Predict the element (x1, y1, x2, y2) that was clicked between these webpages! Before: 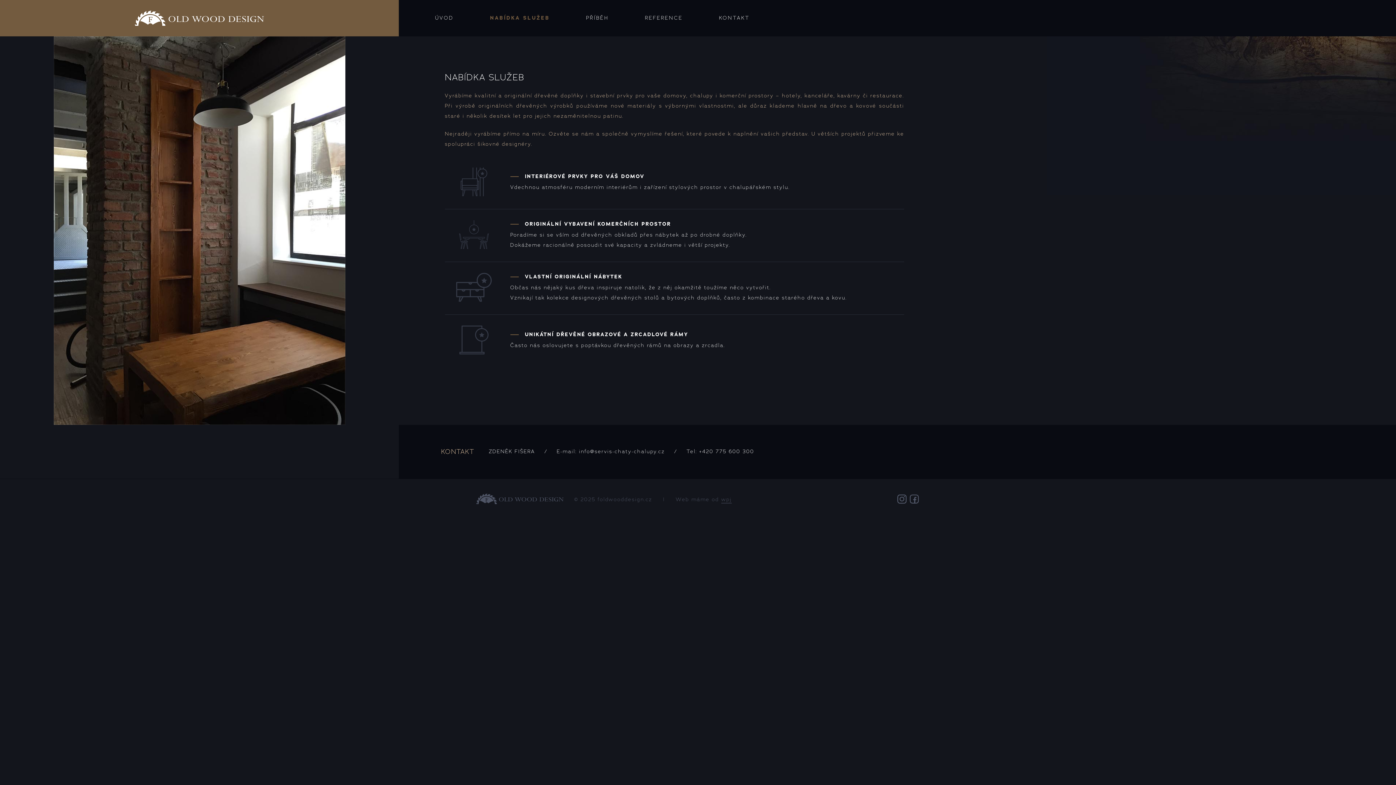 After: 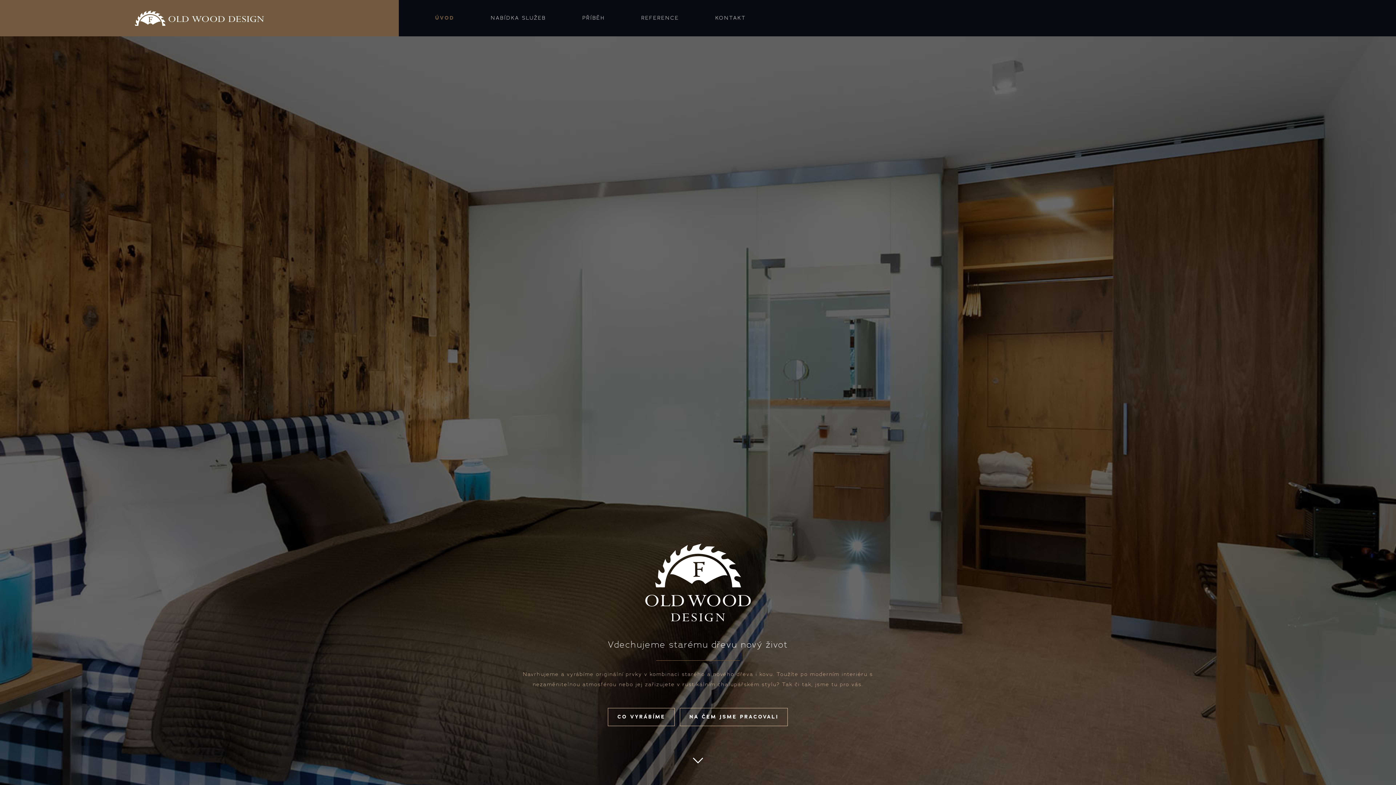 Action: bbox: (129, 10, 269, 25)